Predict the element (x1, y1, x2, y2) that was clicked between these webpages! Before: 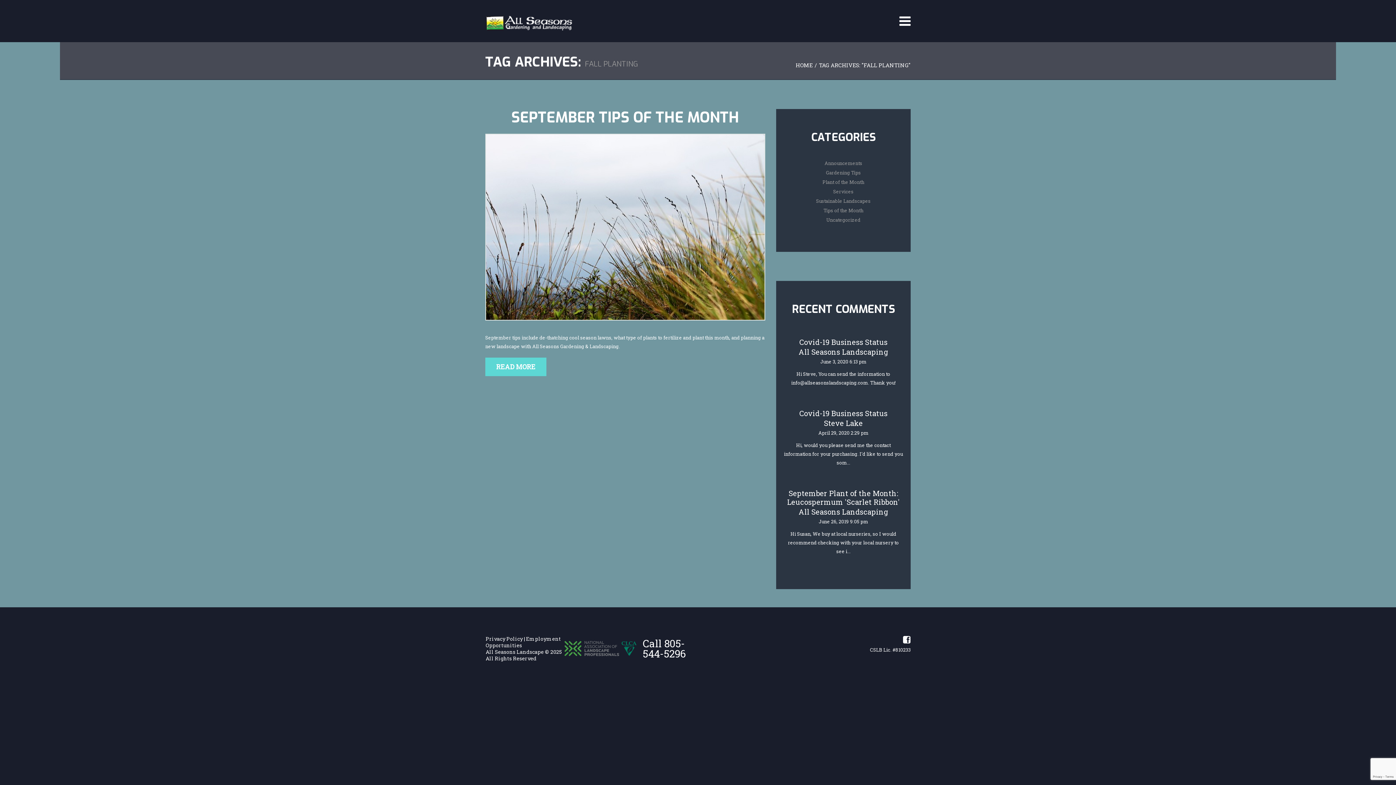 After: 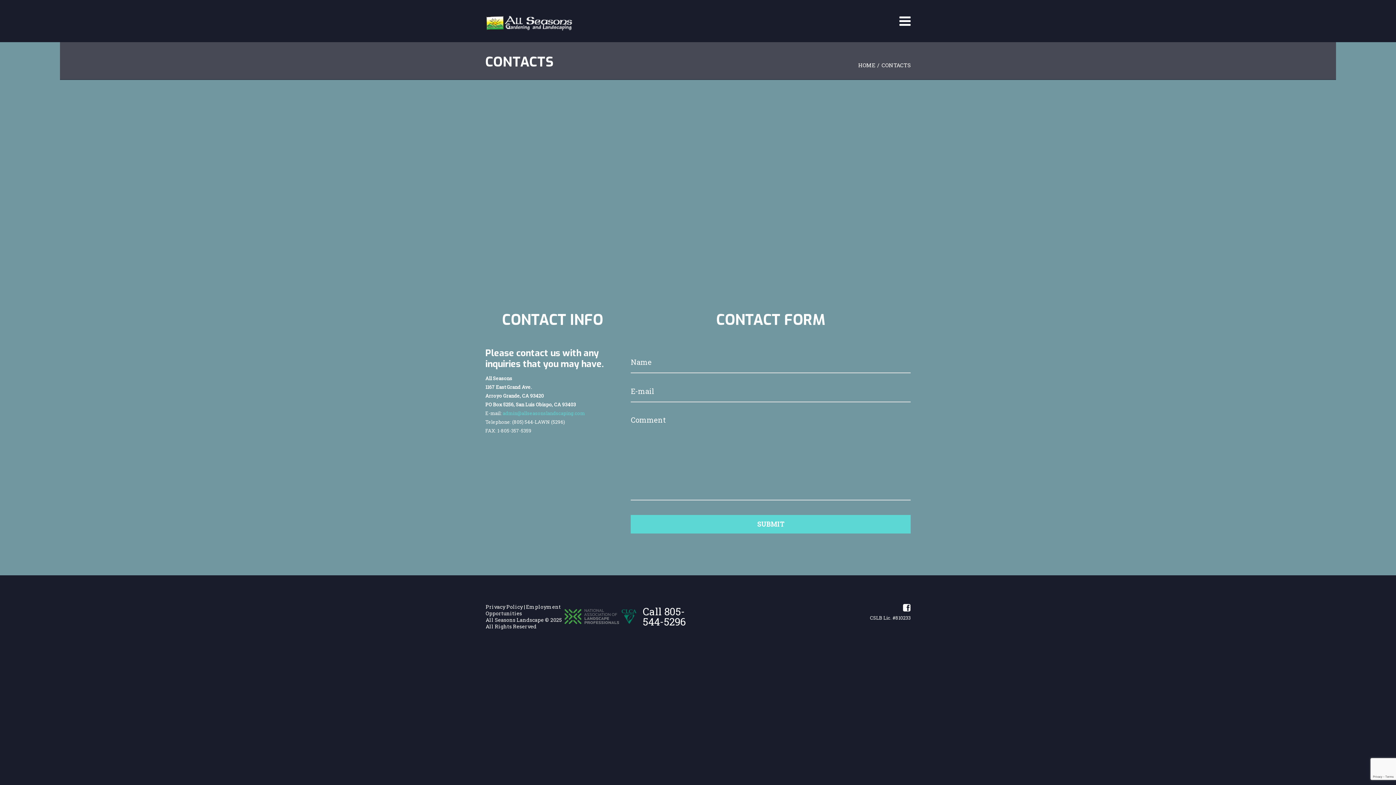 Action: label: CONTACTS bbox: (846, 8, 876, 14)